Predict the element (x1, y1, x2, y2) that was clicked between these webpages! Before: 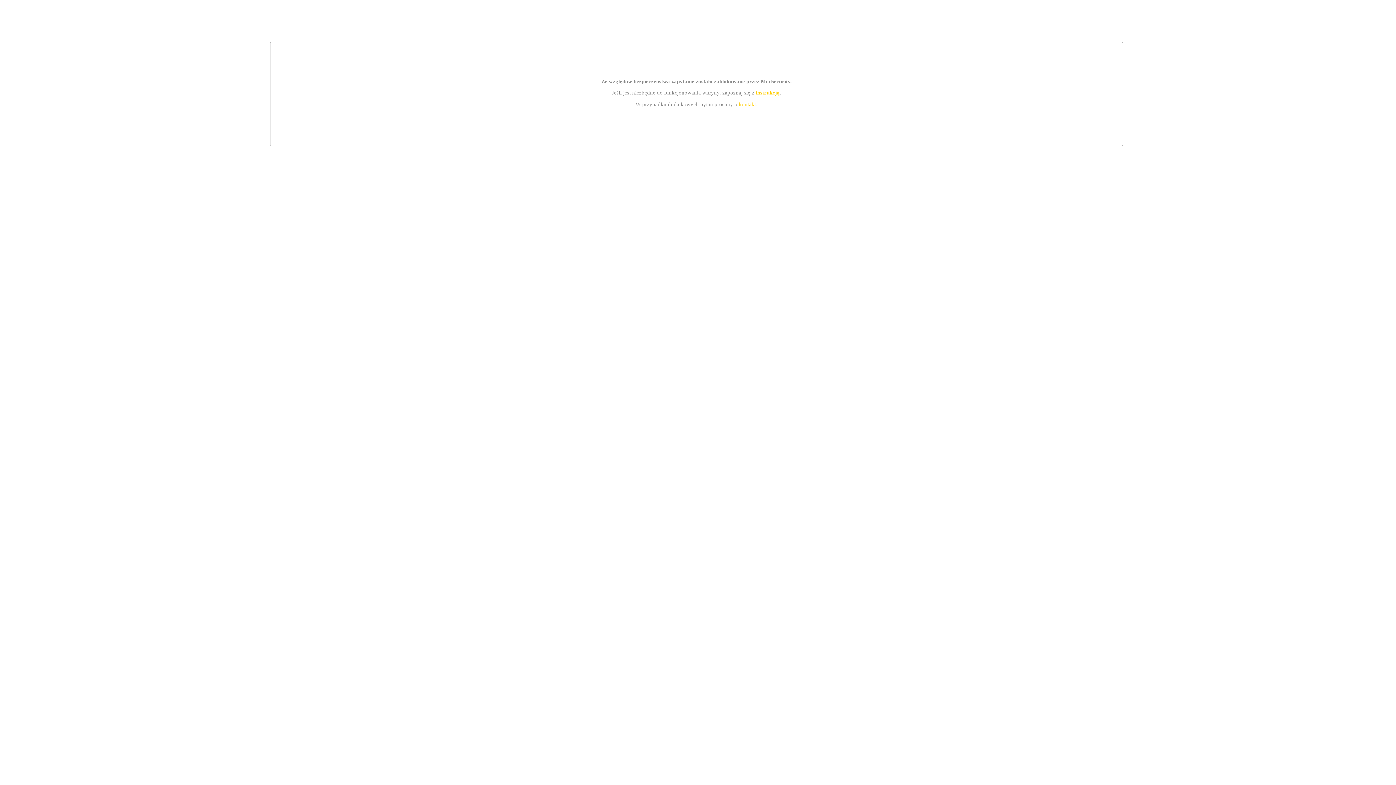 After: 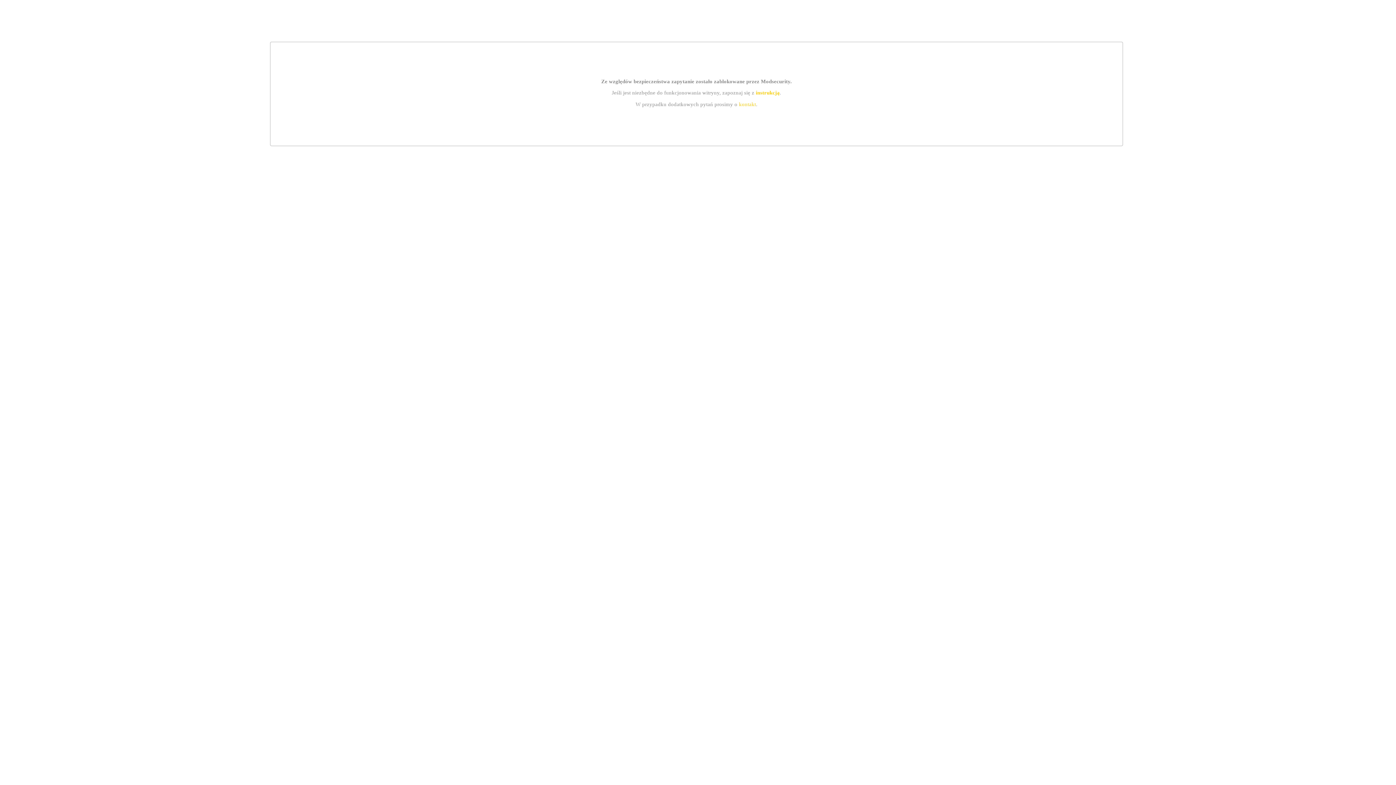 Action: bbox: (739, 101, 756, 107) label: kontakt